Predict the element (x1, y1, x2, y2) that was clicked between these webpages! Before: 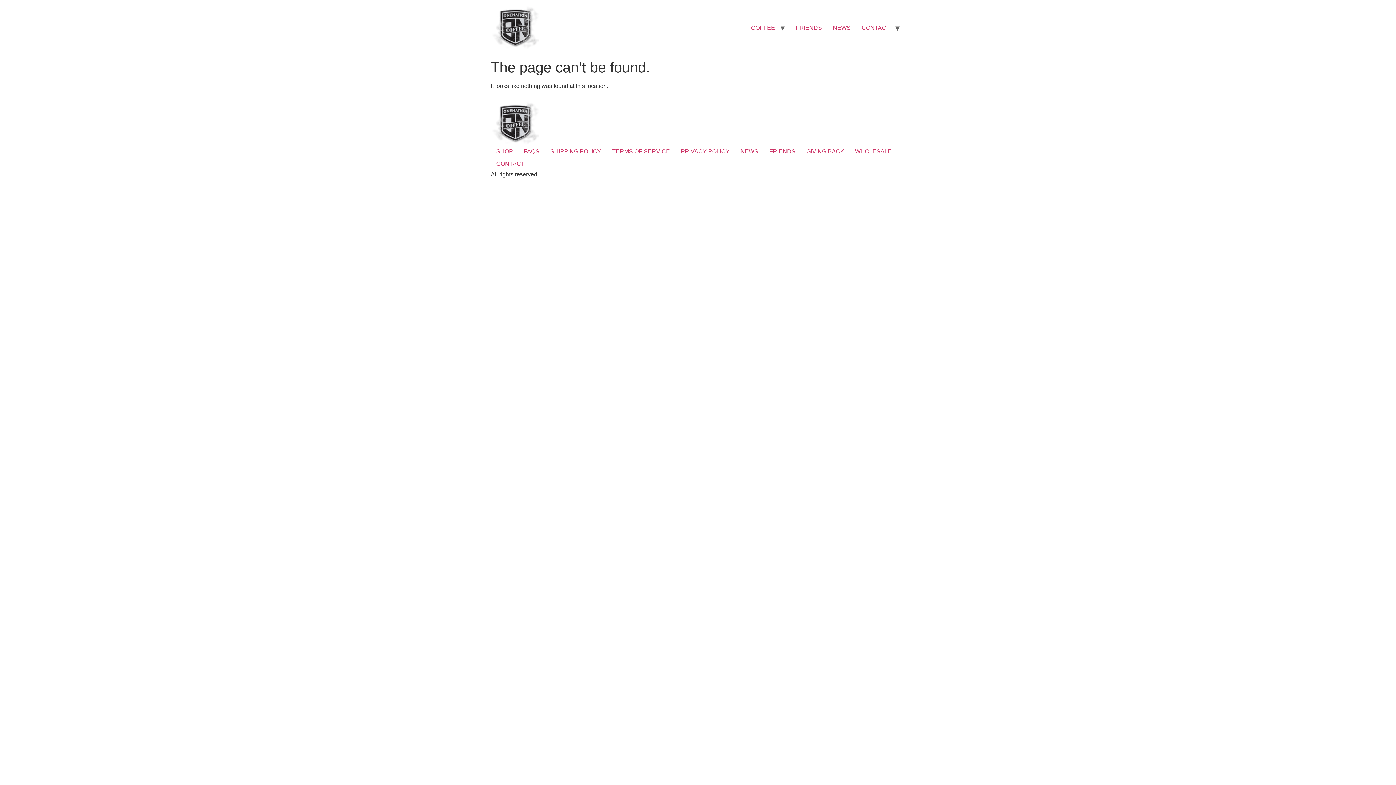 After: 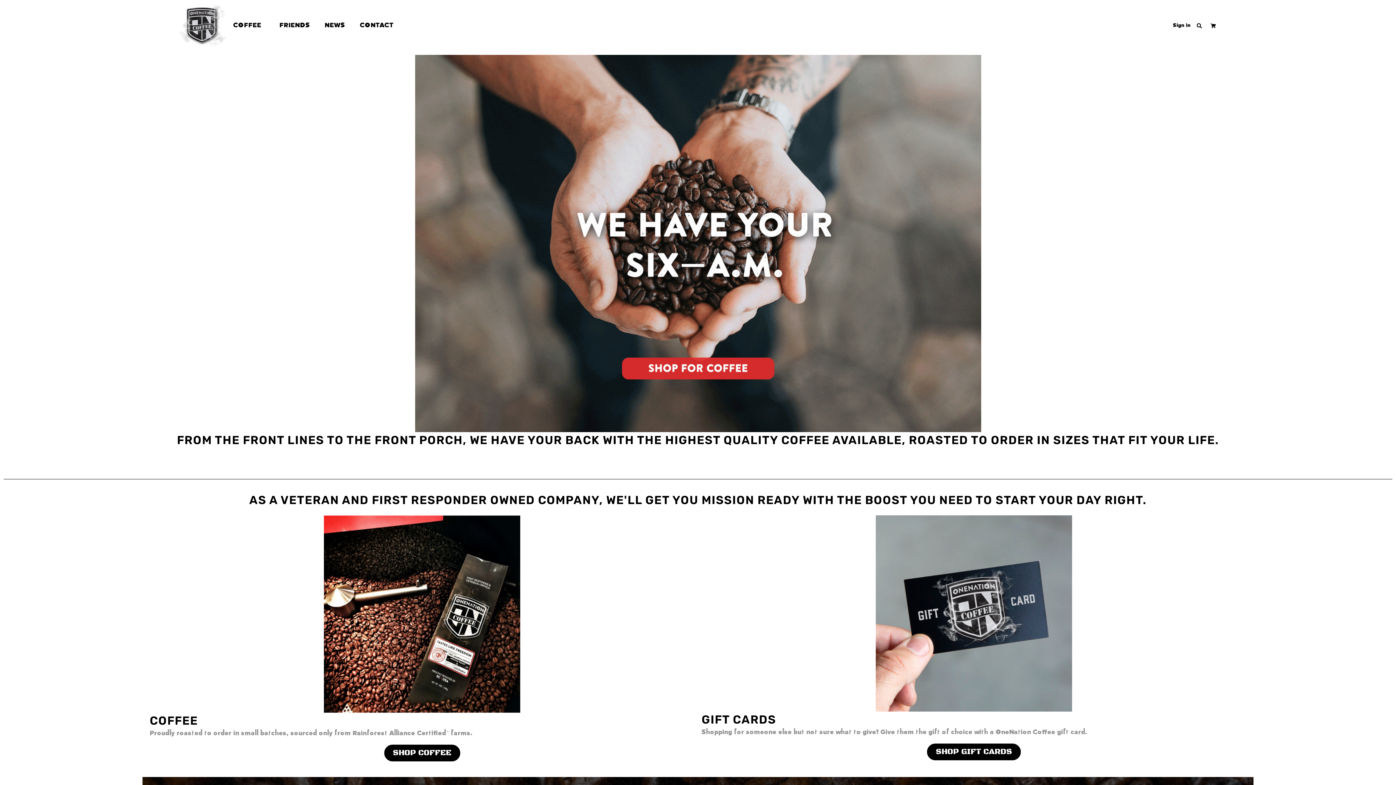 Action: bbox: (801, 145, 849, 157) label: GIVING BACK